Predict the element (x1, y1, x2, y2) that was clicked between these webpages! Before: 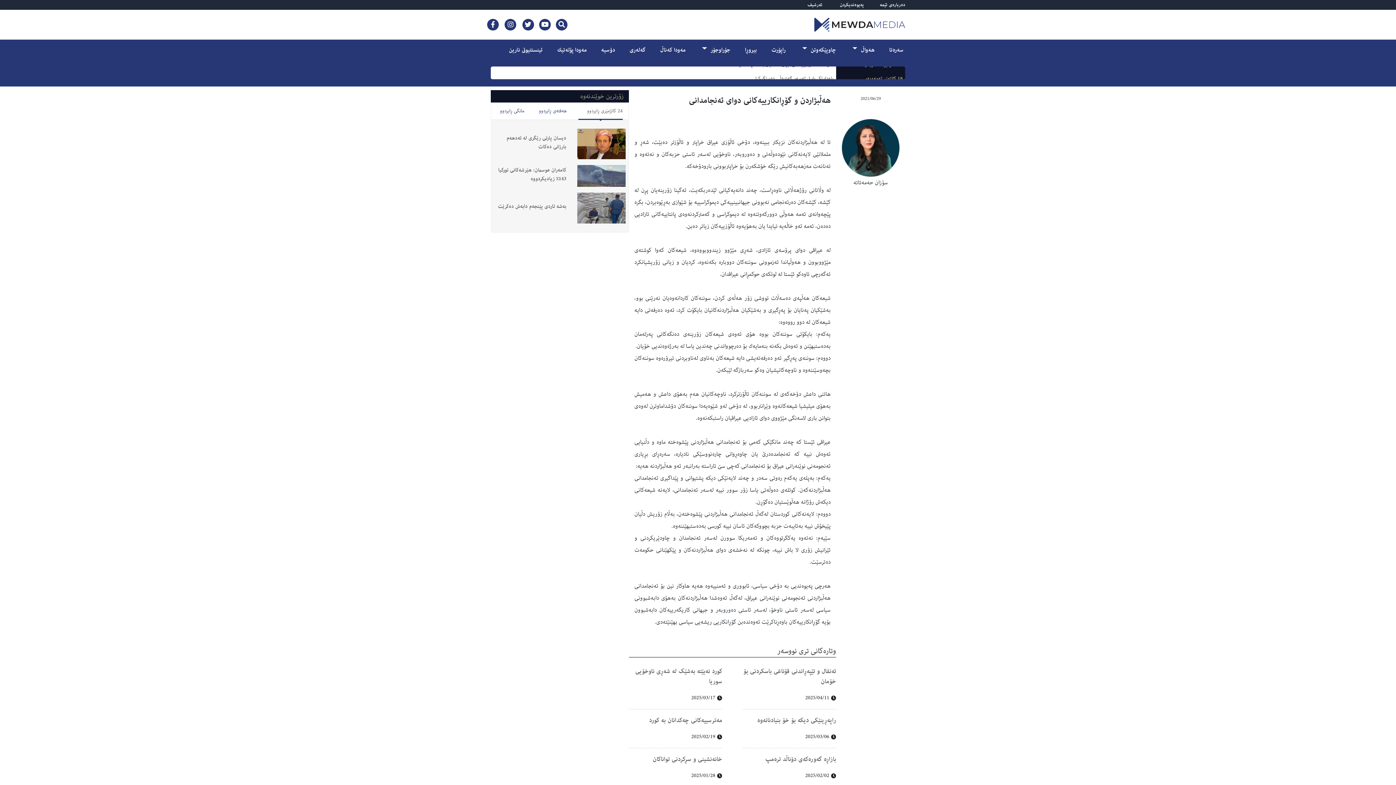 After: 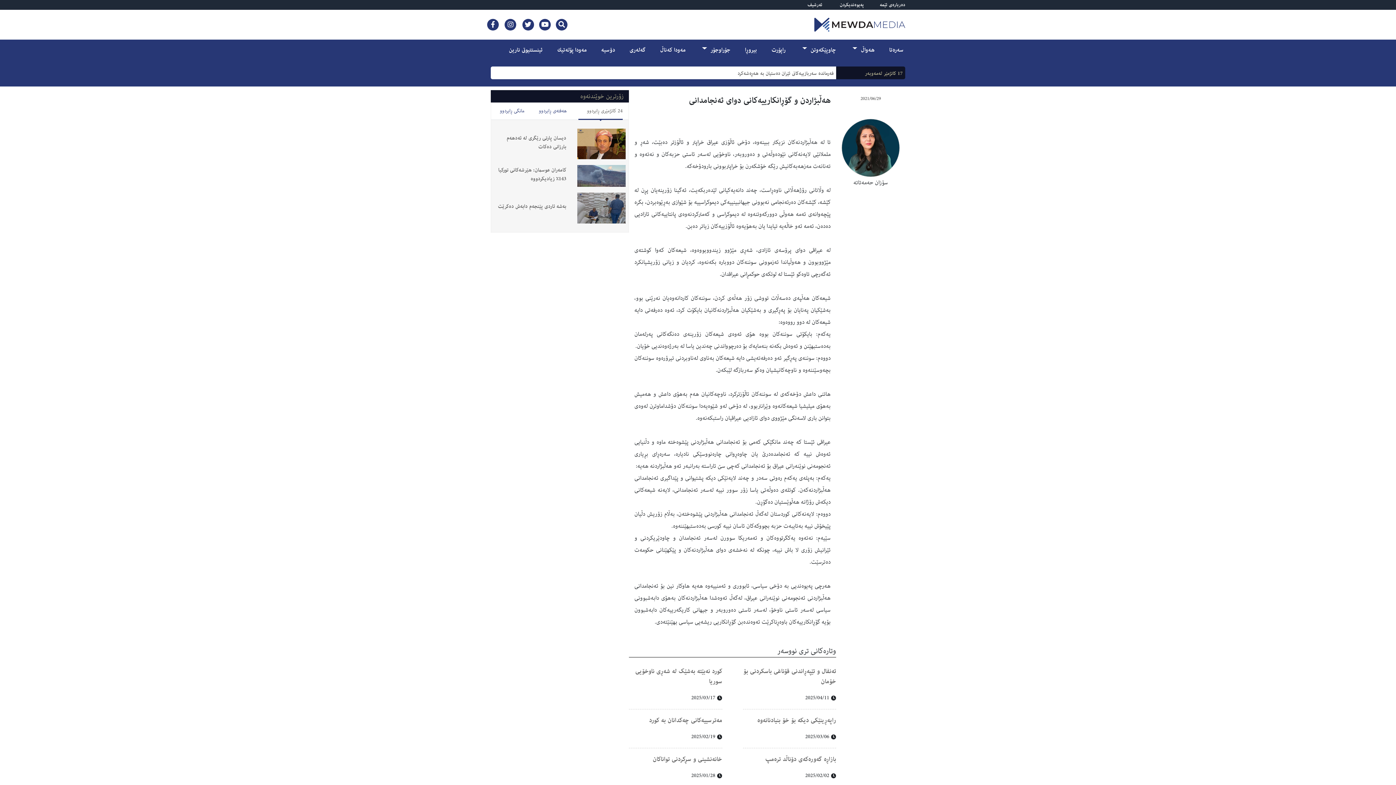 Action: label: 24 کاتژمێری ڕابردوو bbox: (578, 102, 622, 120)